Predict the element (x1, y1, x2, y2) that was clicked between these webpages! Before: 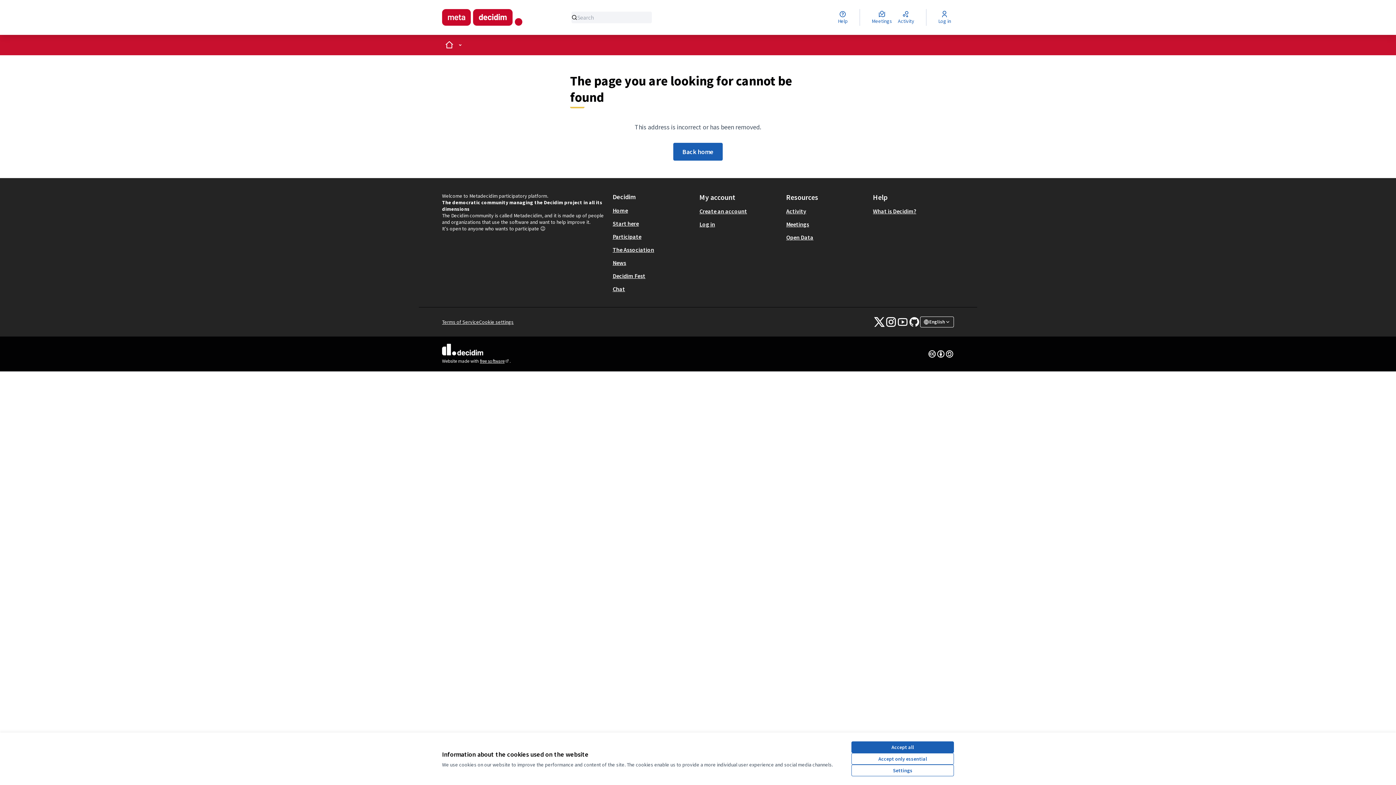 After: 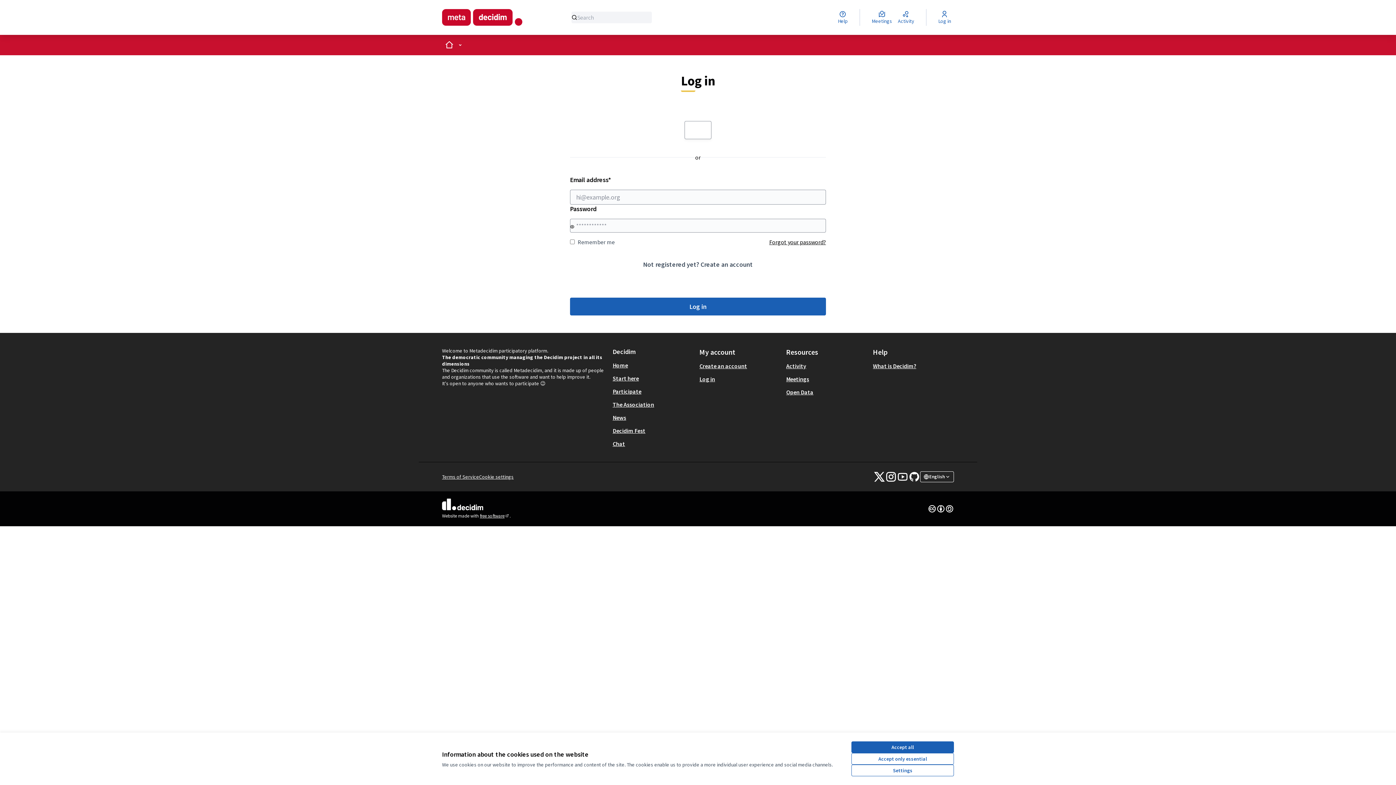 Action: bbox: (935, 9, 954, 25) label: Log in